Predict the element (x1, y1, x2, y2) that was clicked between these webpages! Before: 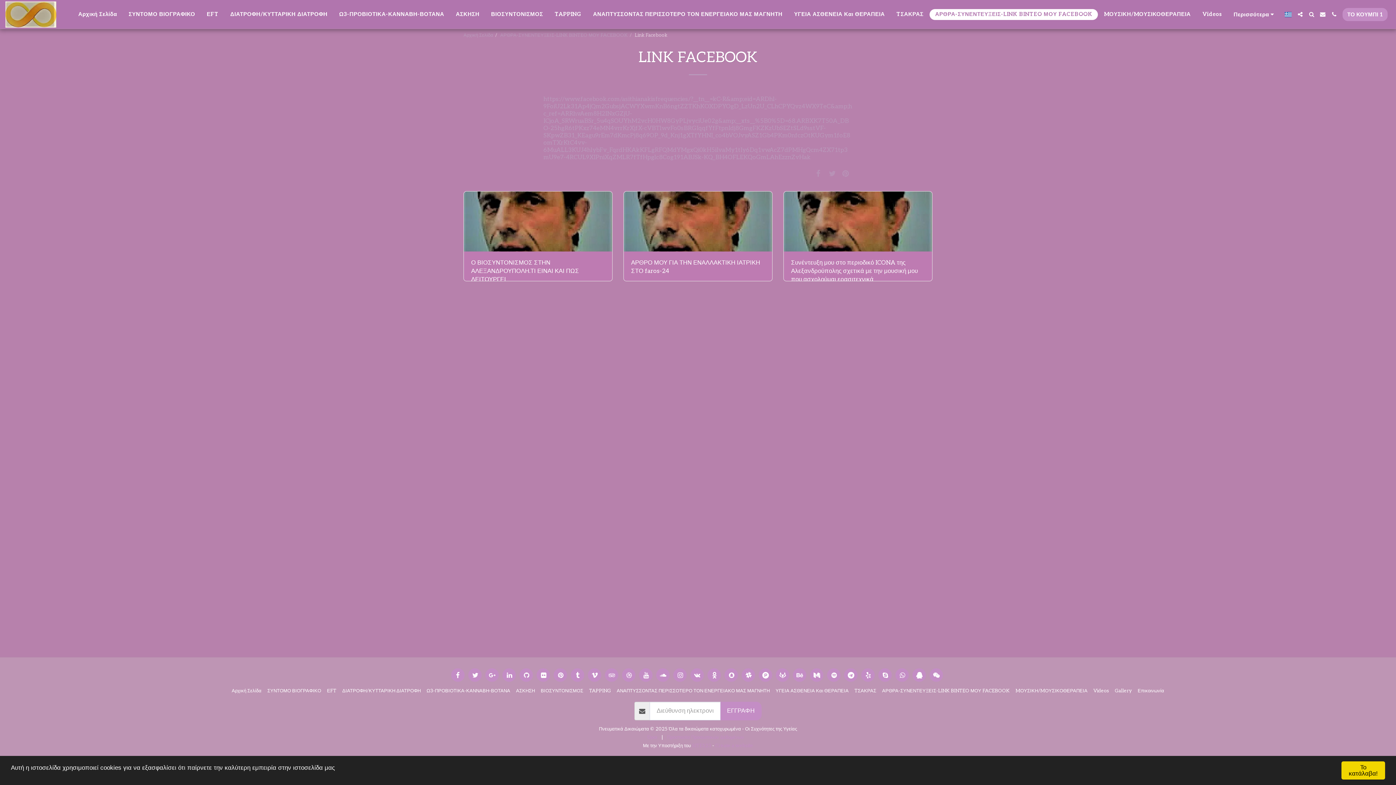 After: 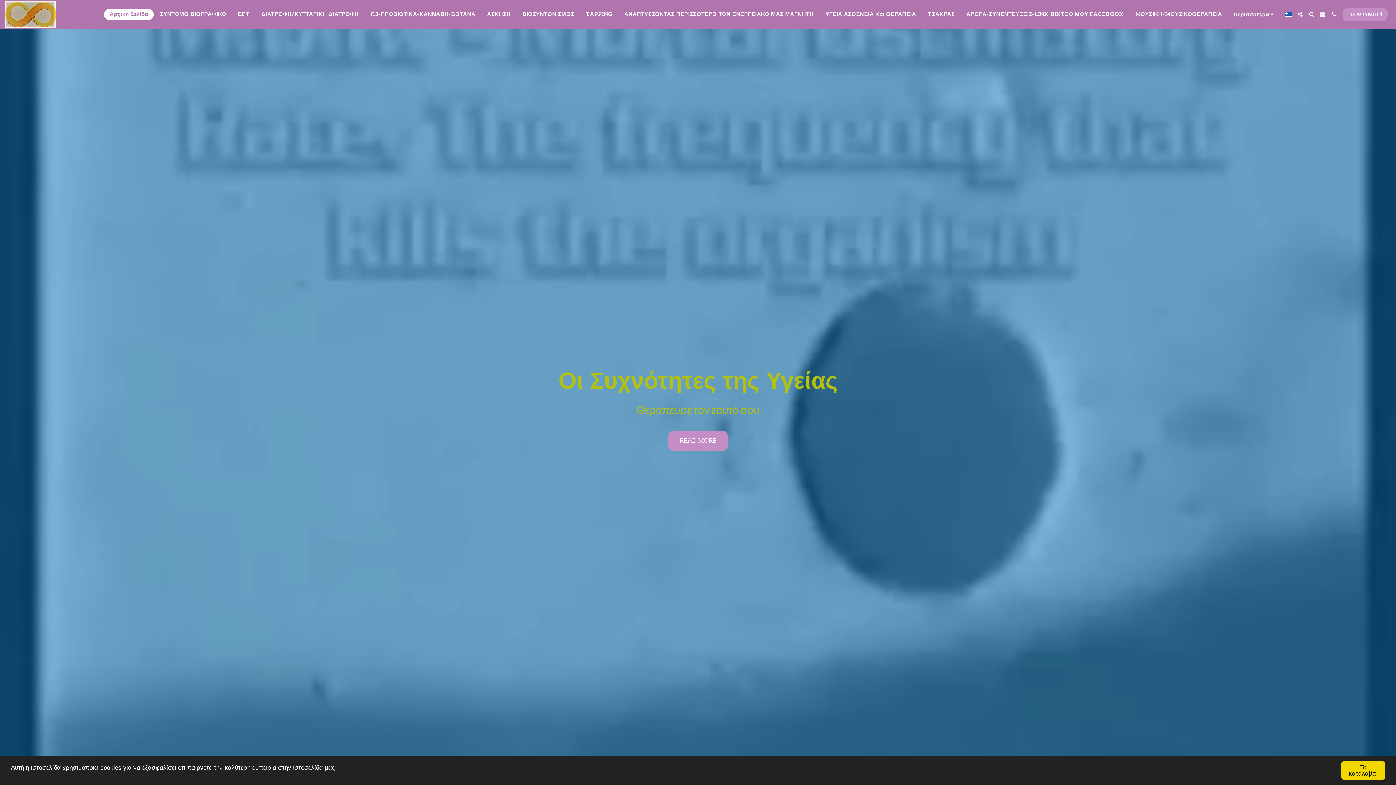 Action: bbox: (463, 32, 493, 38) label: Αρχική Σελίδα